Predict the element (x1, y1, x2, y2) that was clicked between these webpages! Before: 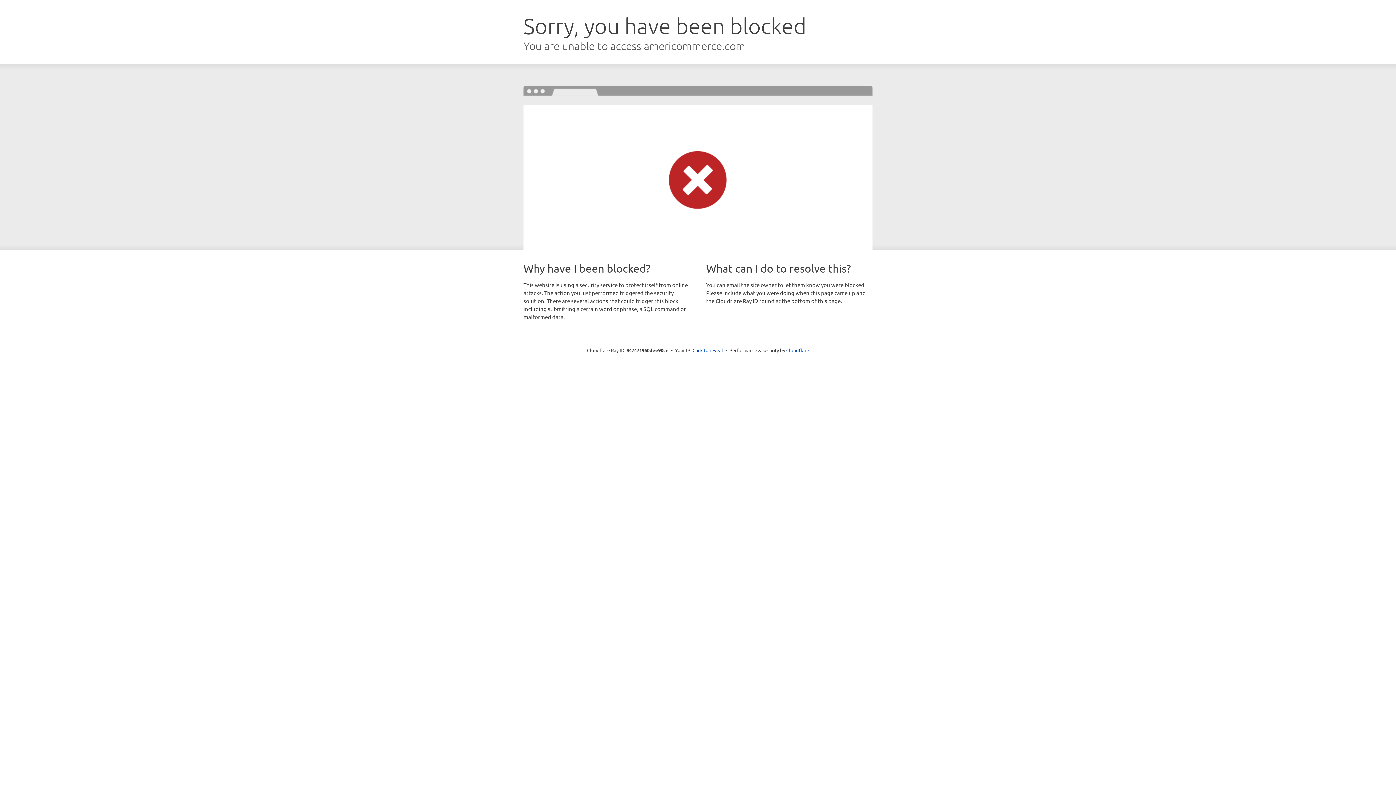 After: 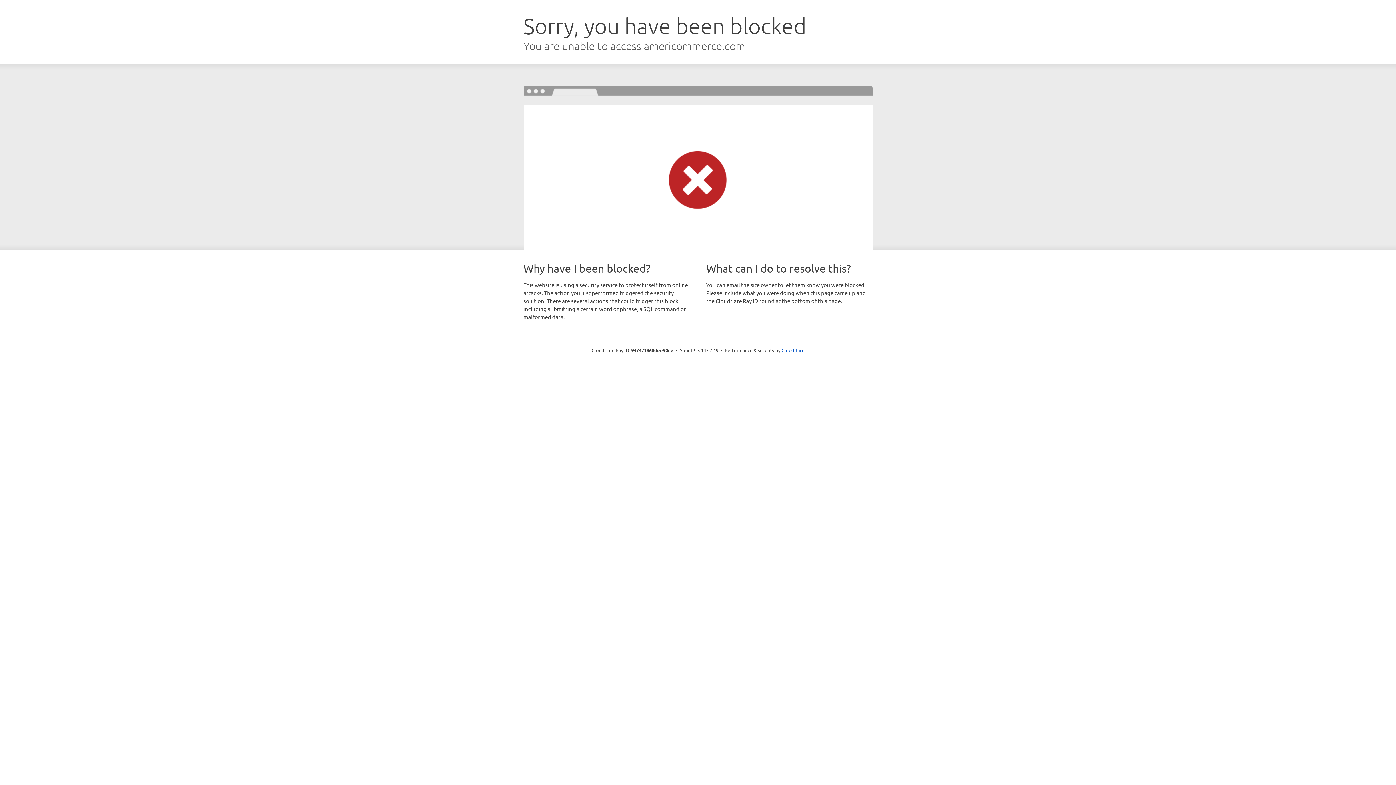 Action: bbox: (692, 346, 723, 353) label: Click to reveal